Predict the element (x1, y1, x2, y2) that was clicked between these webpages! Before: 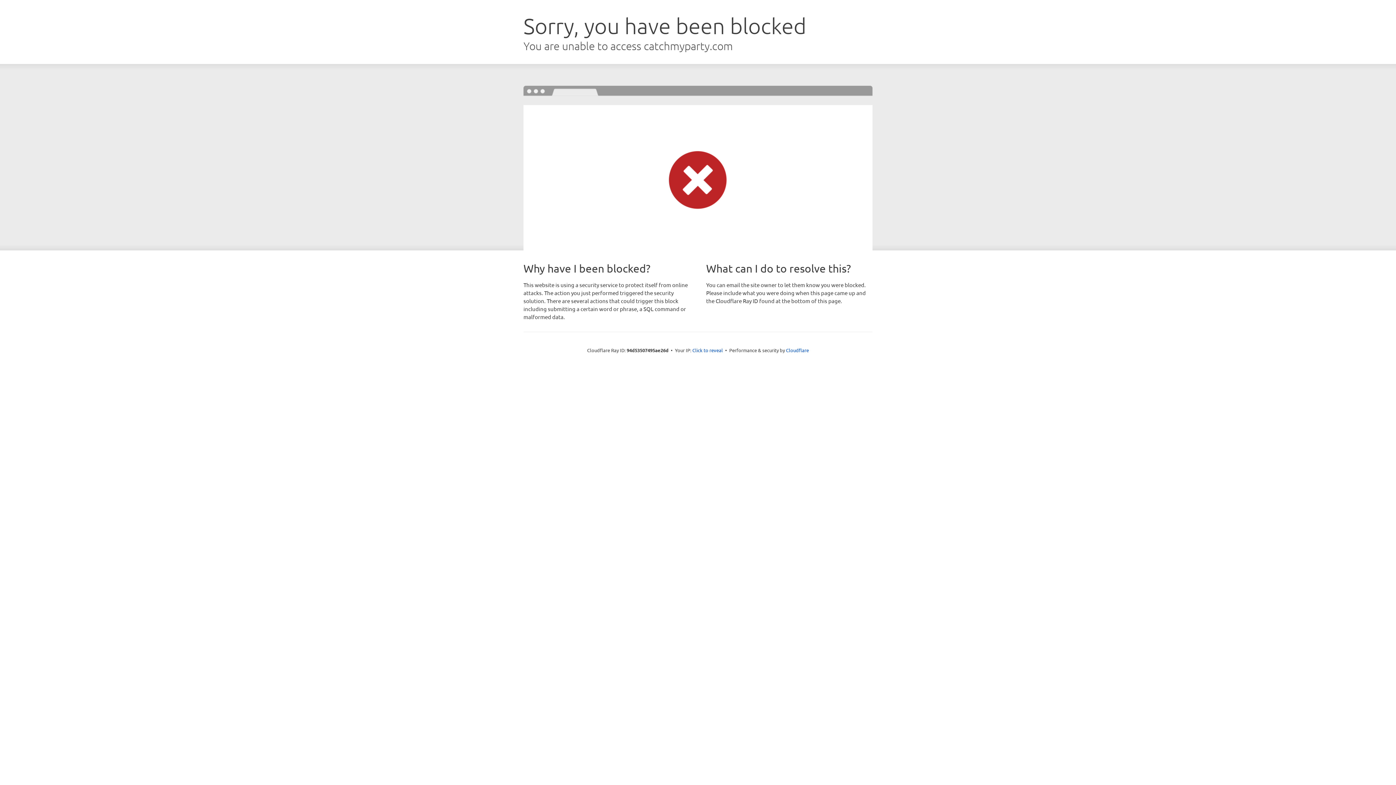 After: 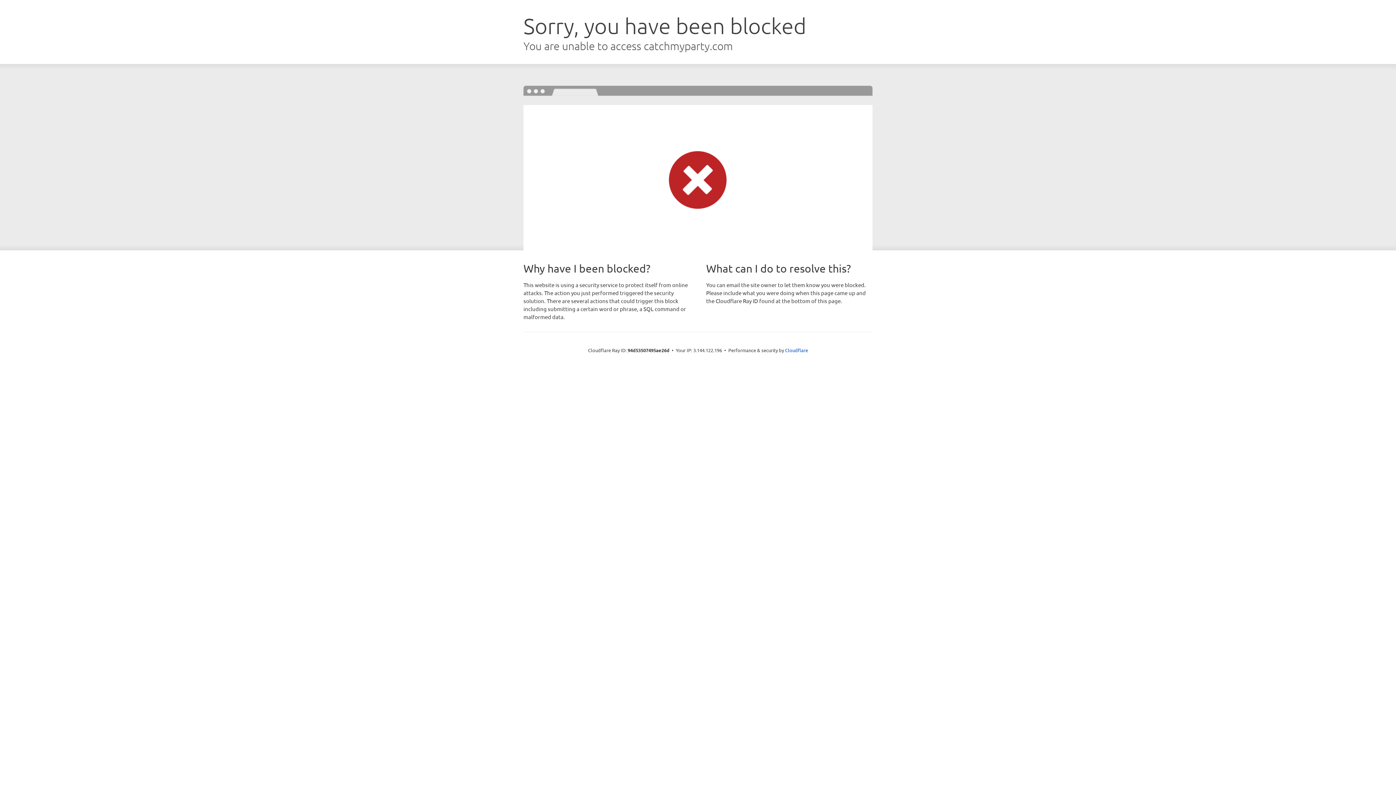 Action: label: Click to reveal bbox: (692, 346, 723, 353)